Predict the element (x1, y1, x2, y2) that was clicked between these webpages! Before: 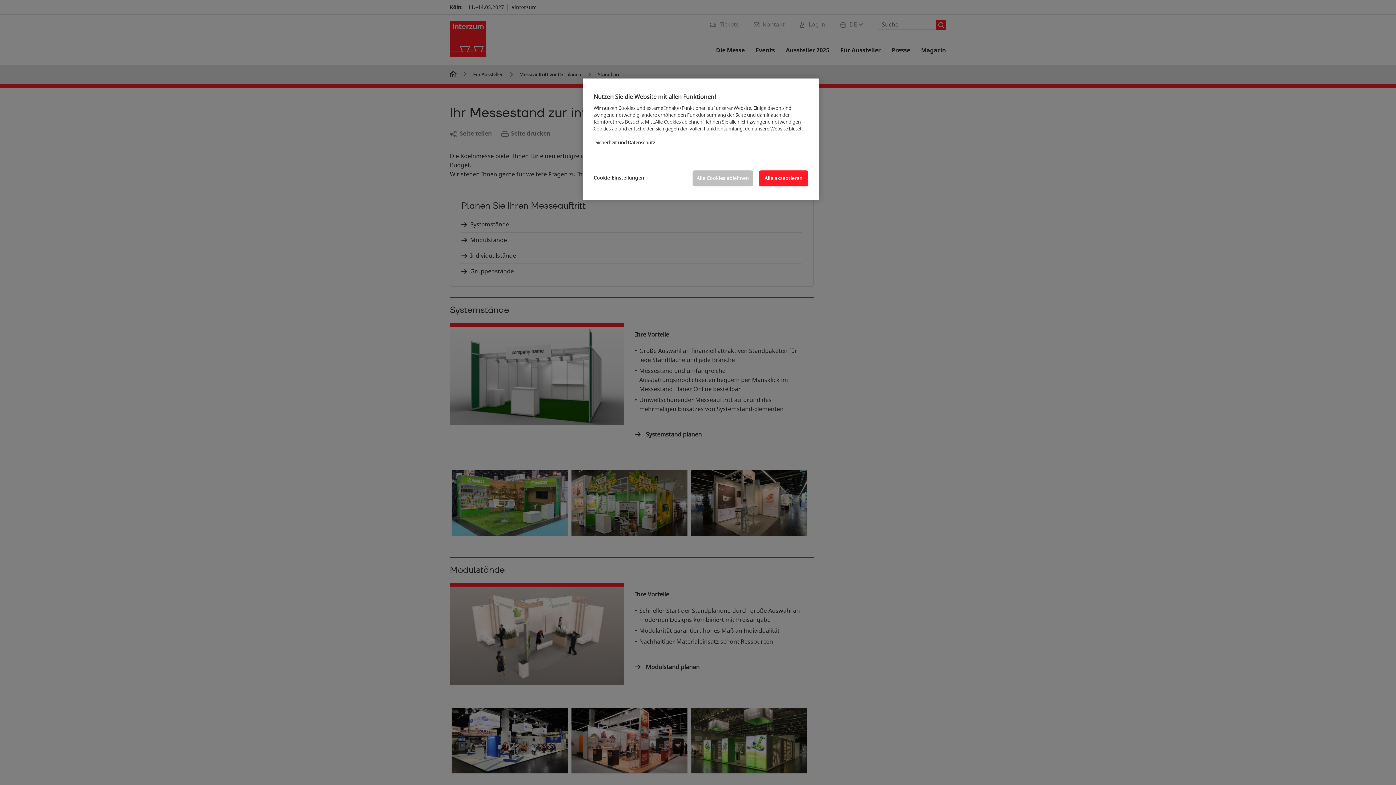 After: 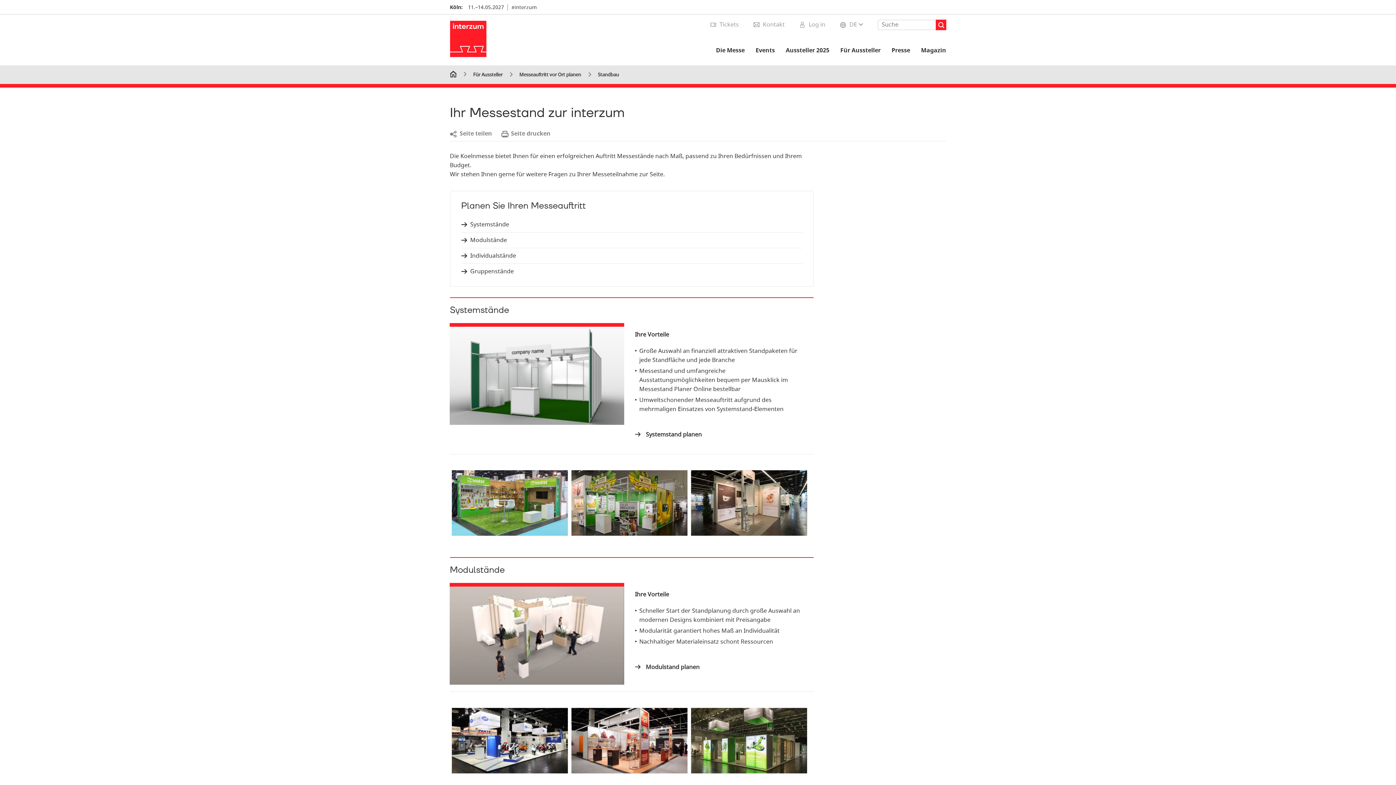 Action: bbox: (692, 170, 753, 186) label: Alle Cookies ablehnen